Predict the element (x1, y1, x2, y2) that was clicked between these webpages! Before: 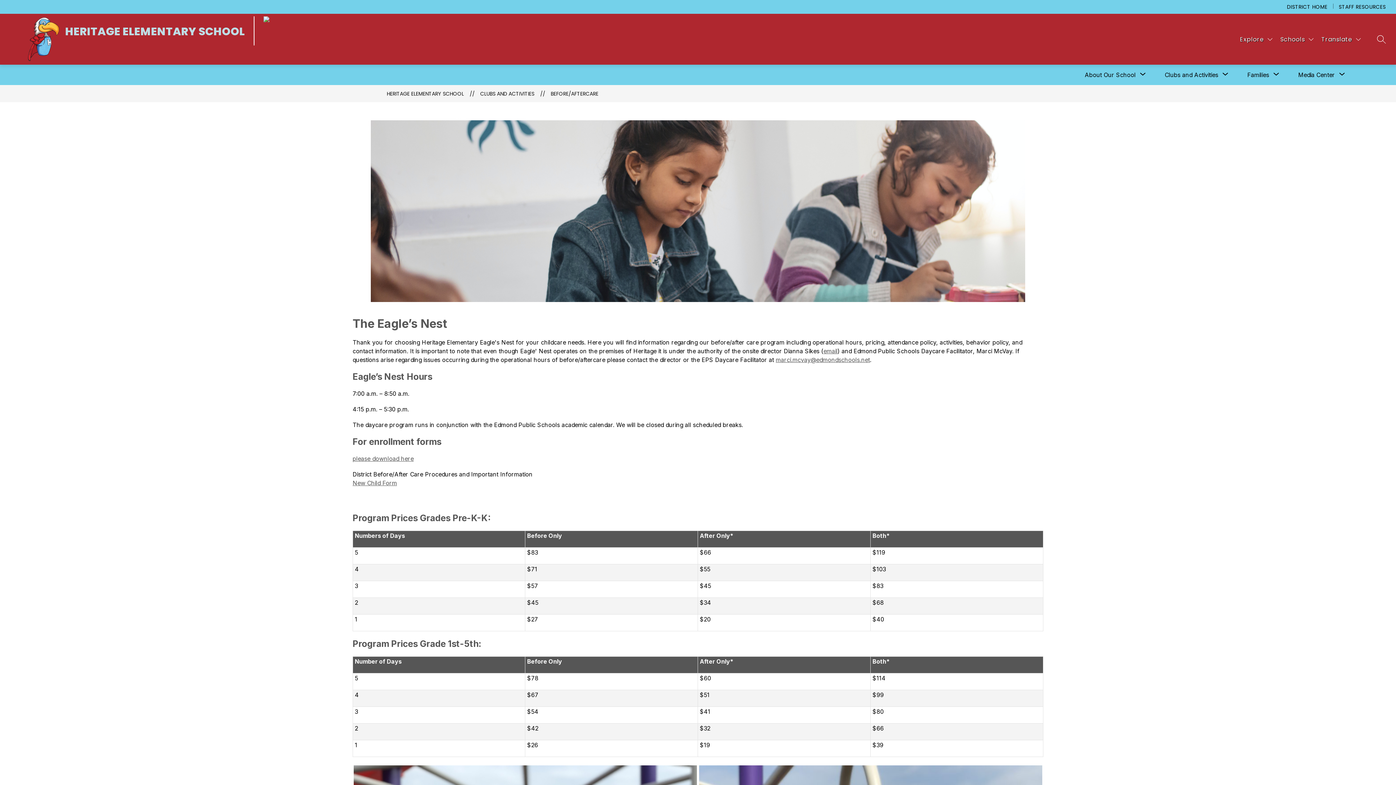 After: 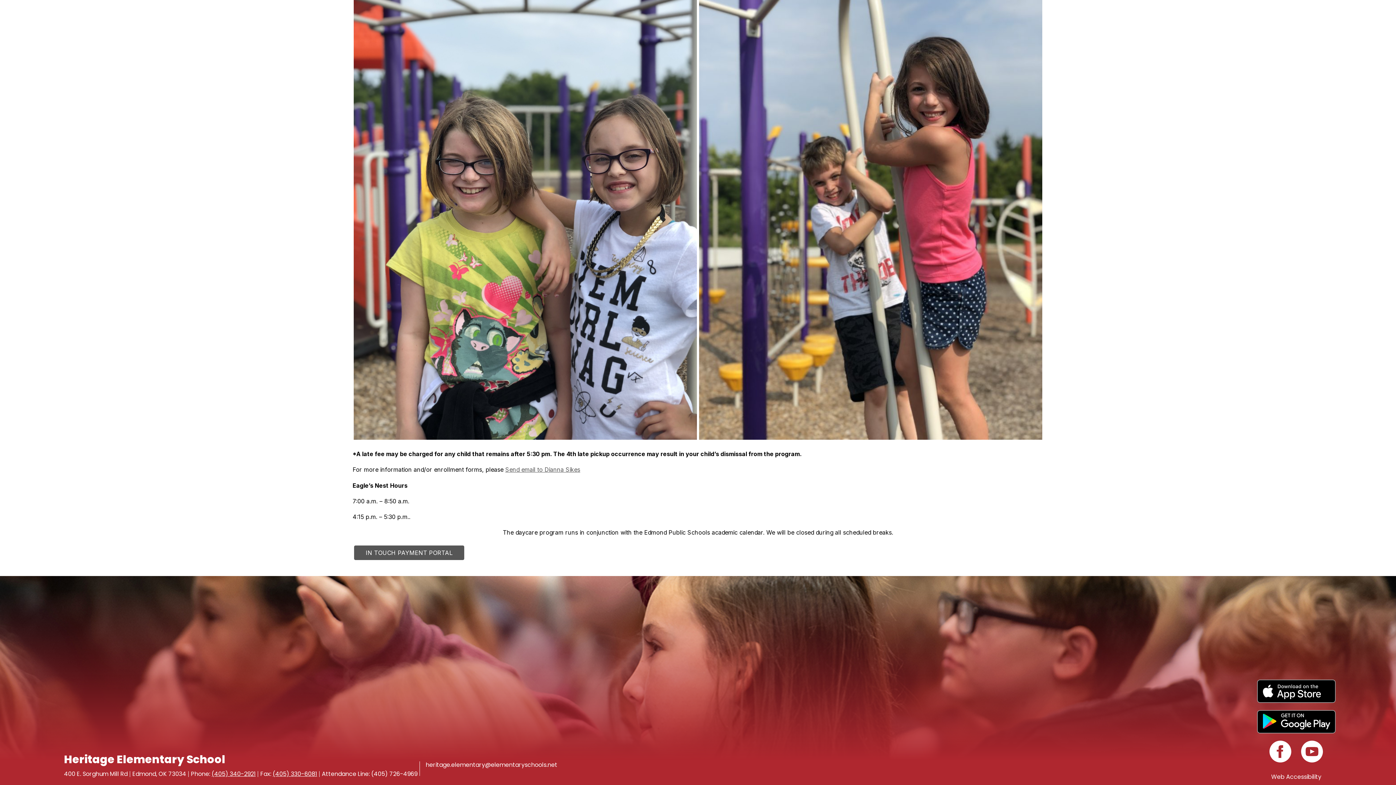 Action: label: Web Accessibility bbox: (1271, 711, 1321, 720)